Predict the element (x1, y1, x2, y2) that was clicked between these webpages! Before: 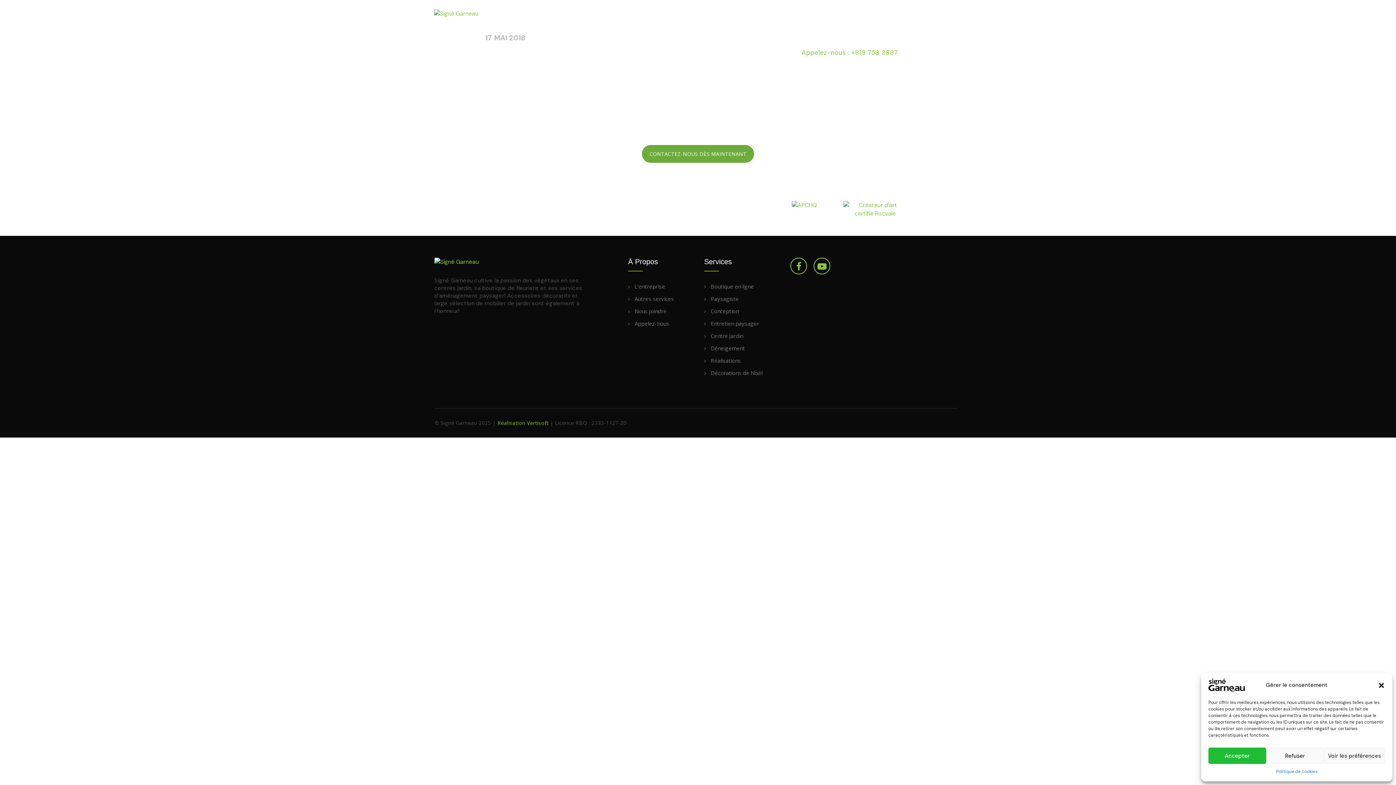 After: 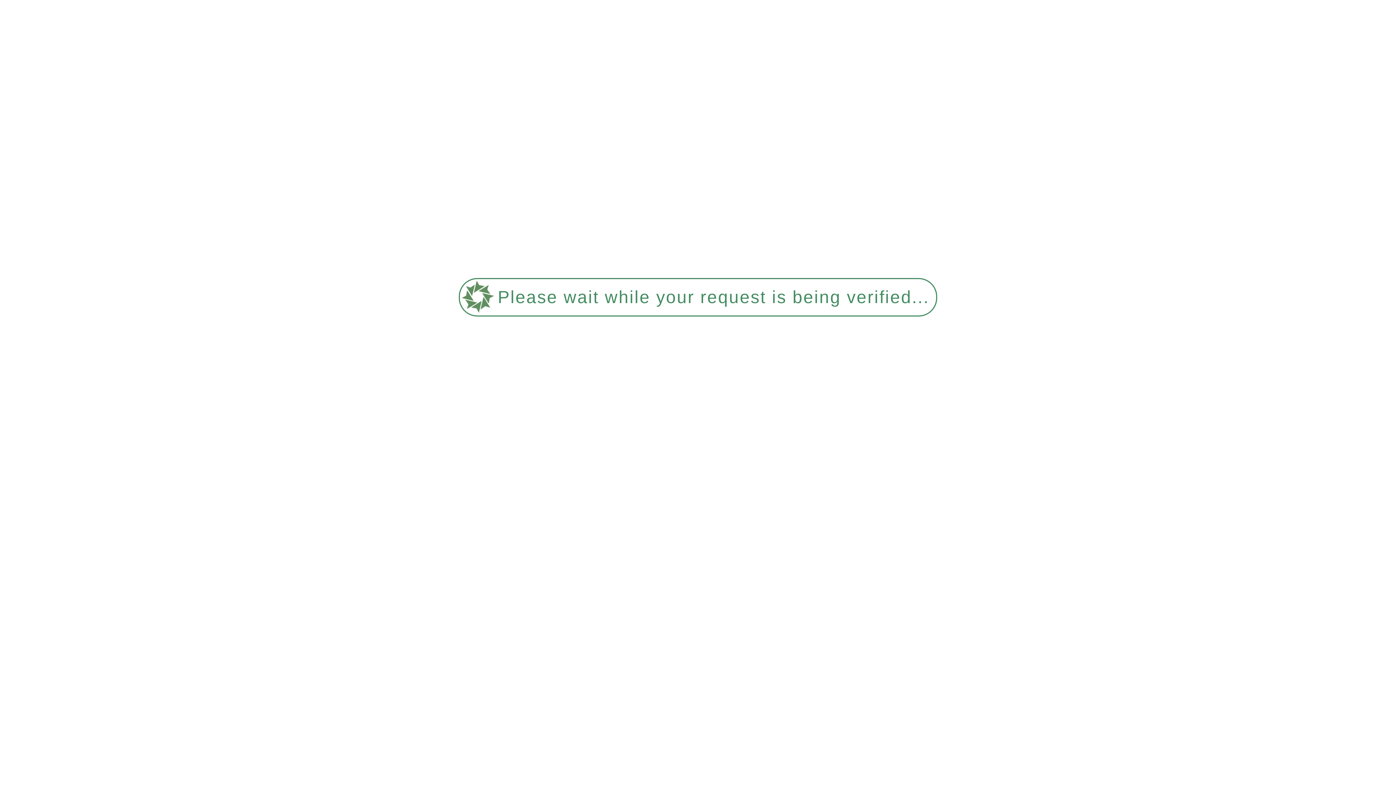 Action: label: CONTACTEZ-NOUS DÈS MAINTENANT bbox: (642, 145, 754, 162)